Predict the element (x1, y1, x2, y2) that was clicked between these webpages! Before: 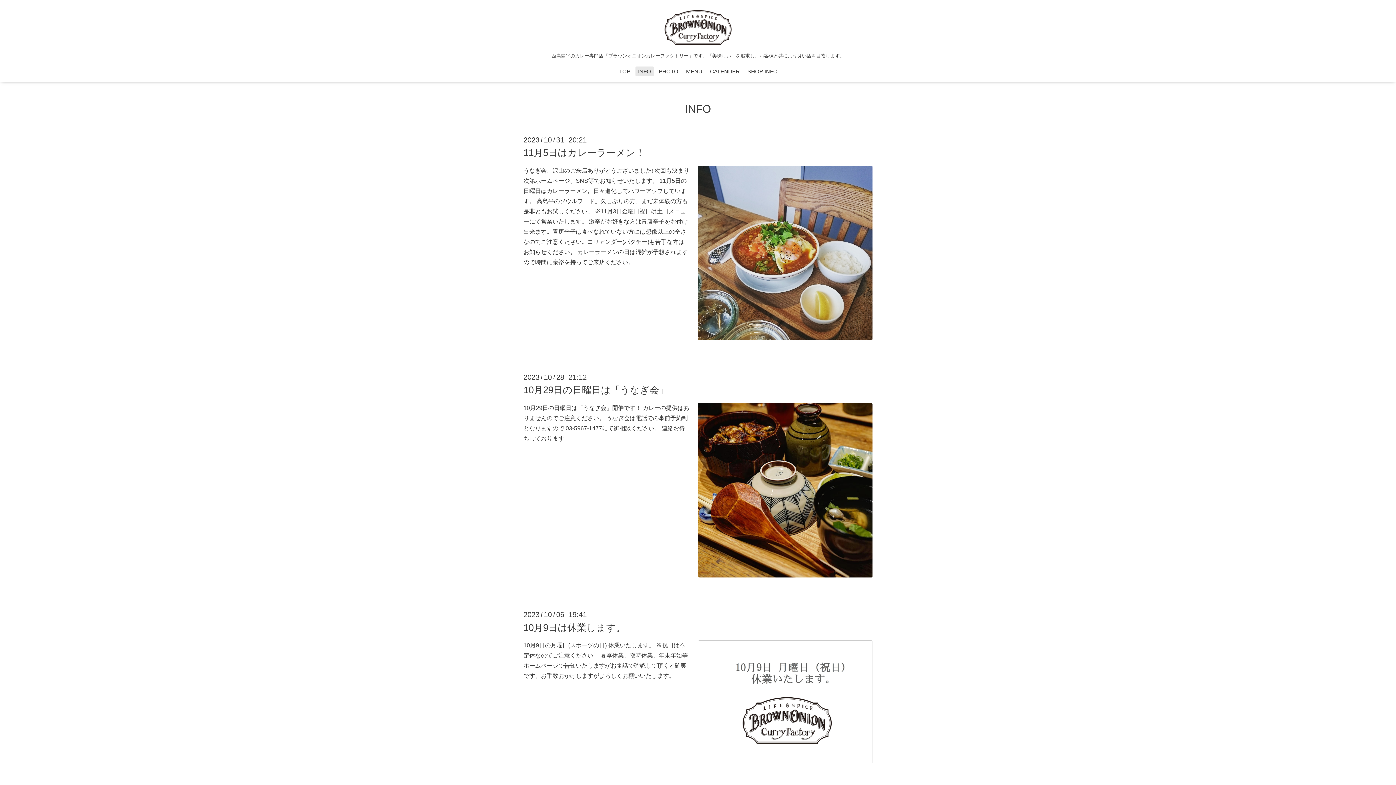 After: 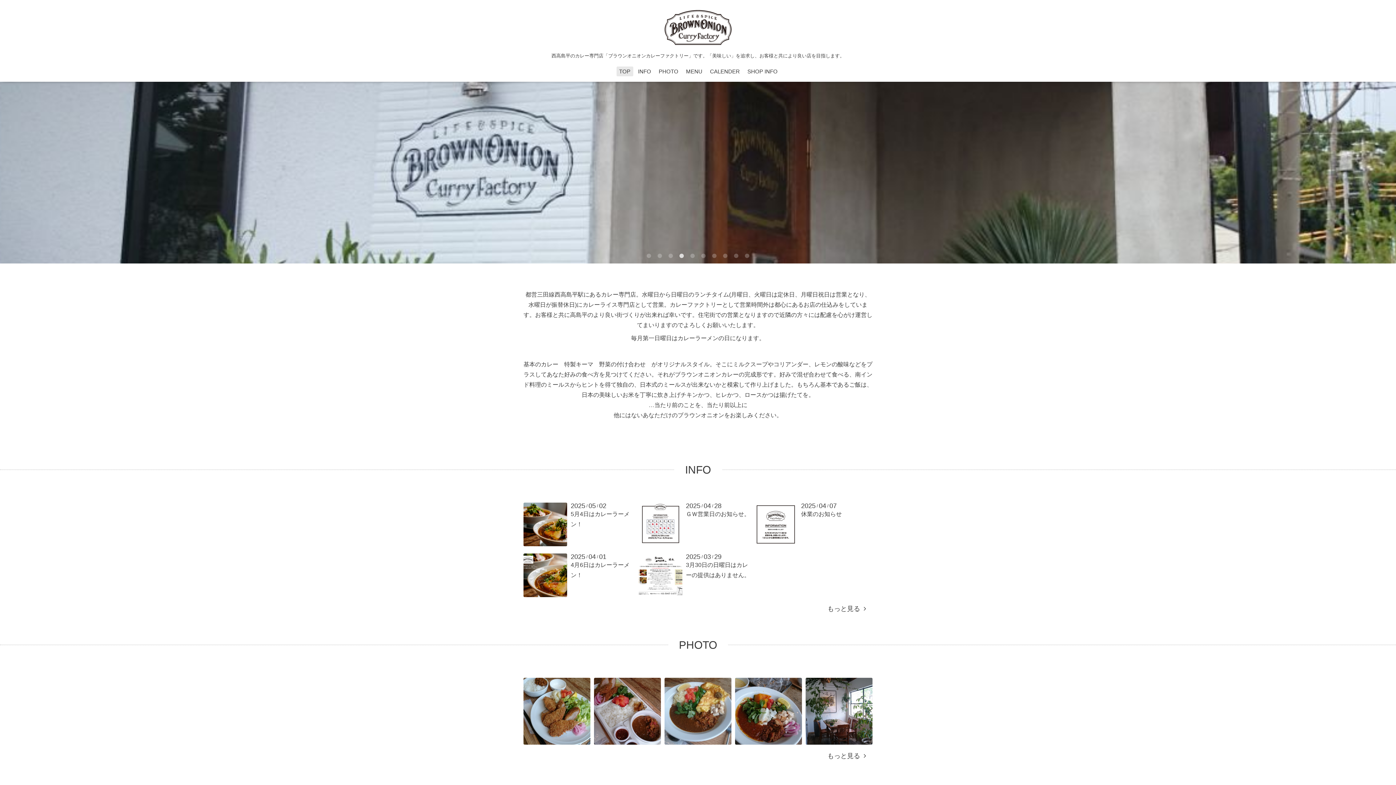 Action: bbox: (664, 33, 731, 48)